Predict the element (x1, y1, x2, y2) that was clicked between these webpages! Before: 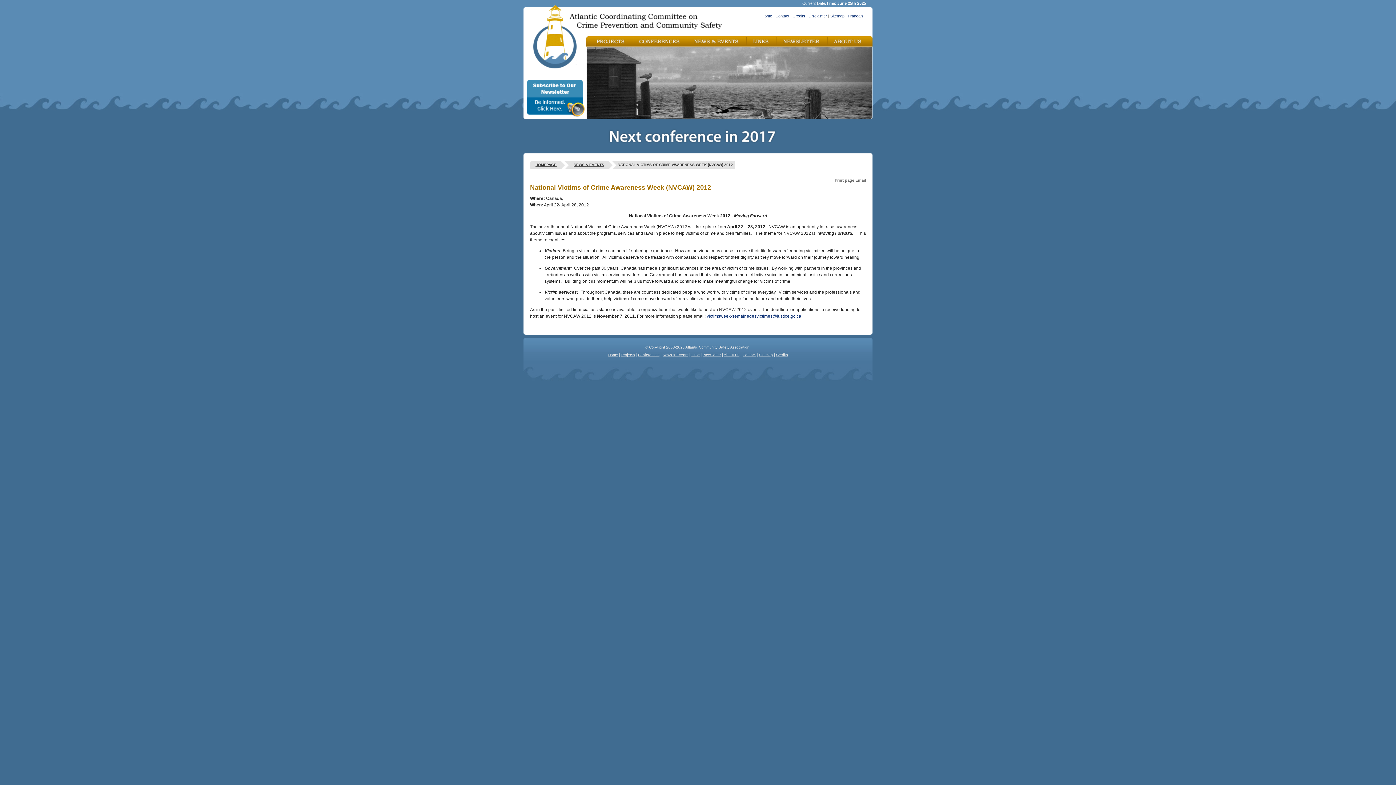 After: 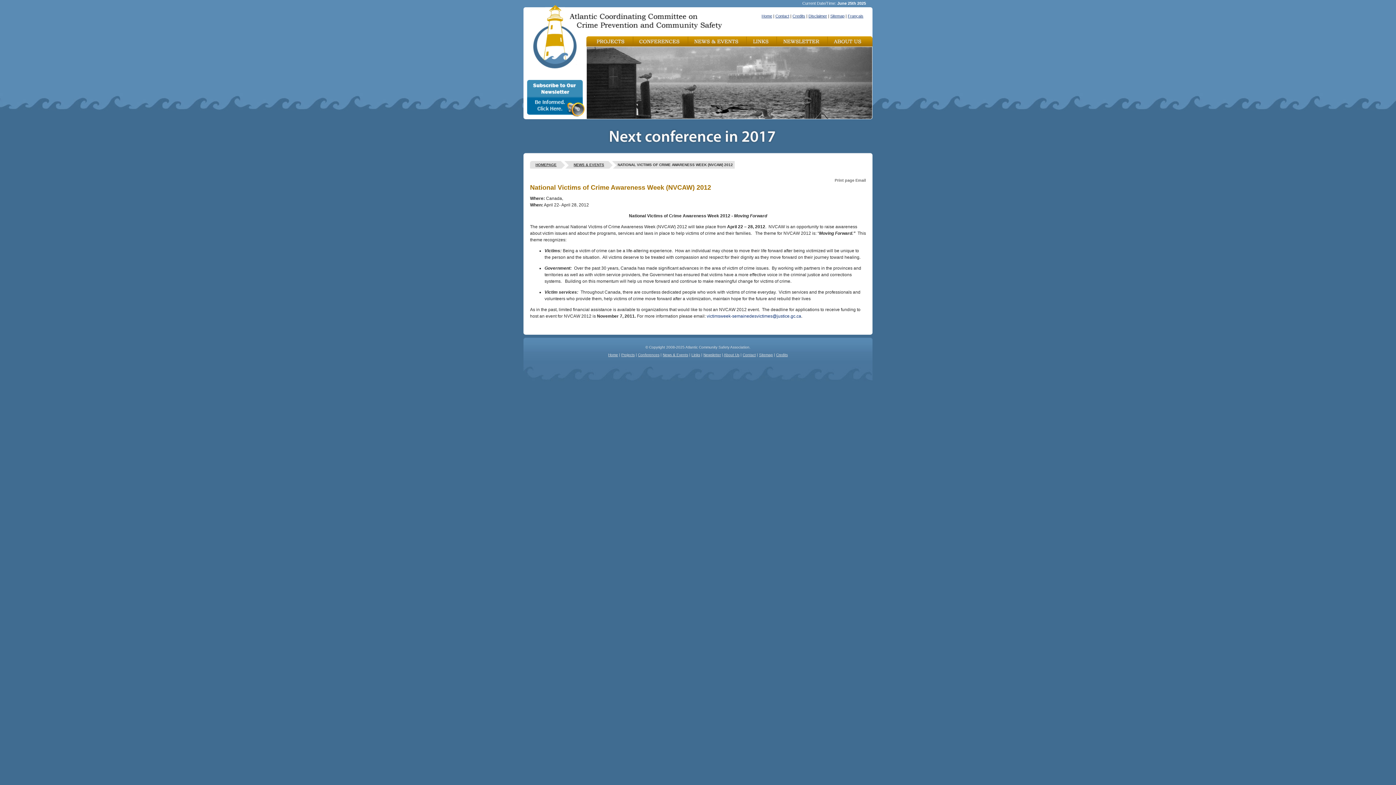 Action: label: victimsweek-semainedesvictimes@justice.gc.ca bbox: (706, 313, 801, 318)